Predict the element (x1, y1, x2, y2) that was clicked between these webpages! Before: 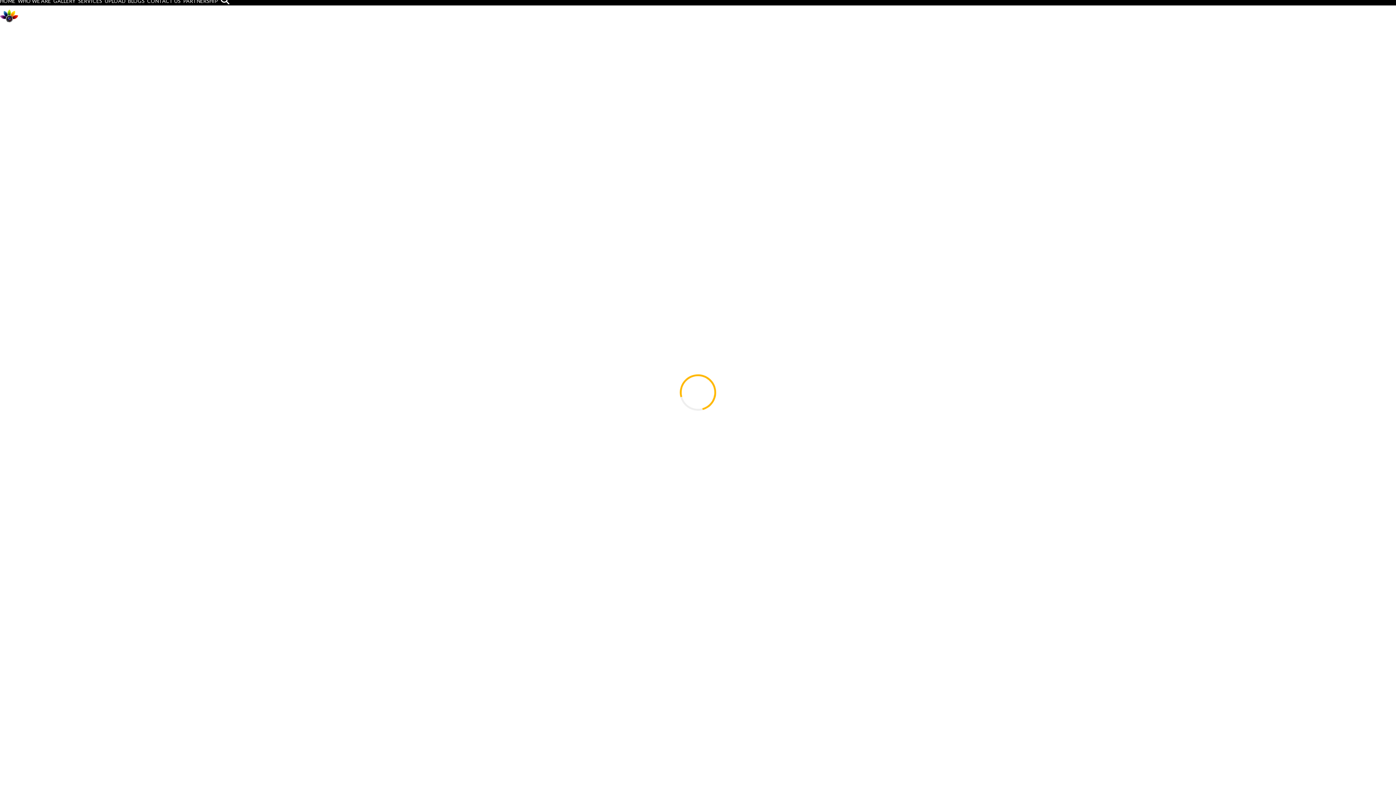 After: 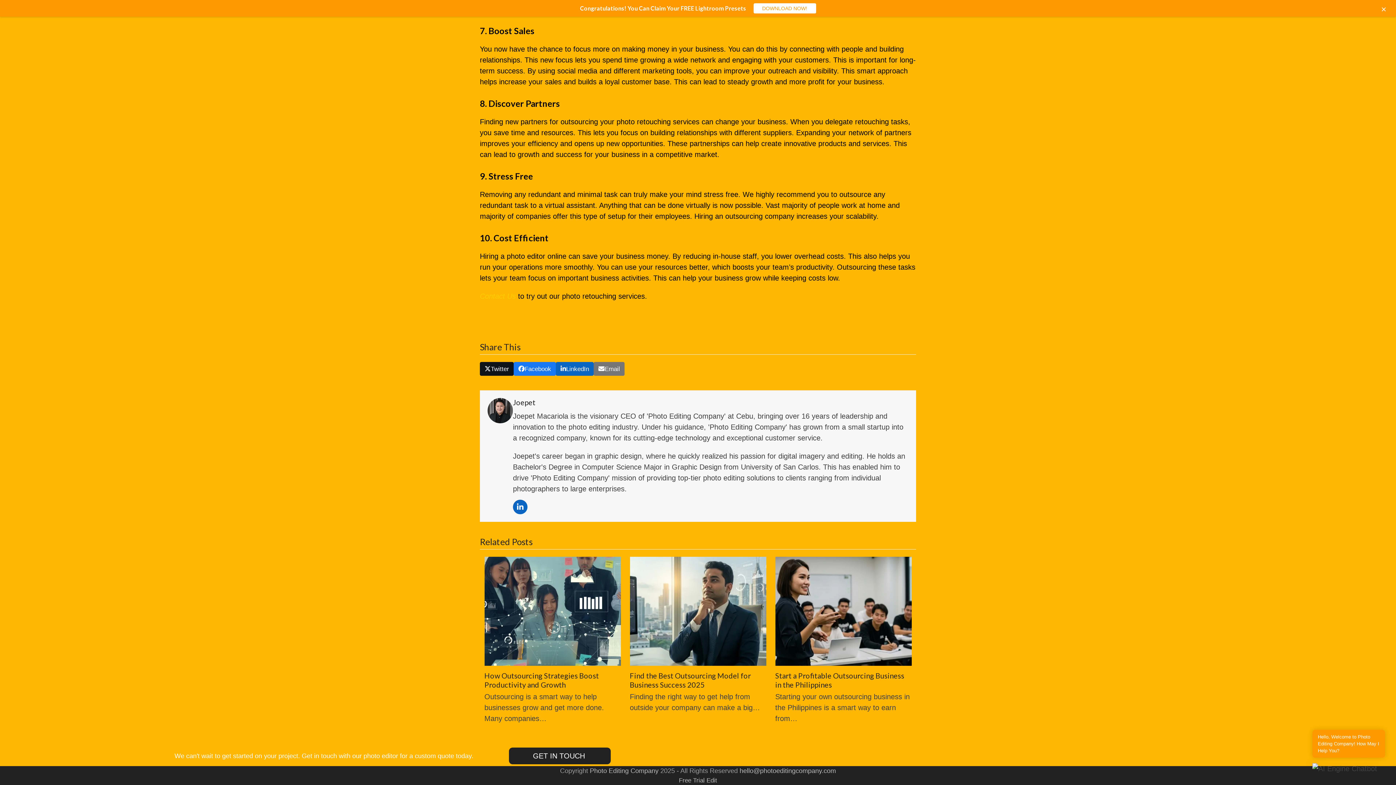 Action: bbox: (492, 343, 527, 348) label: 10. Cost Efficient